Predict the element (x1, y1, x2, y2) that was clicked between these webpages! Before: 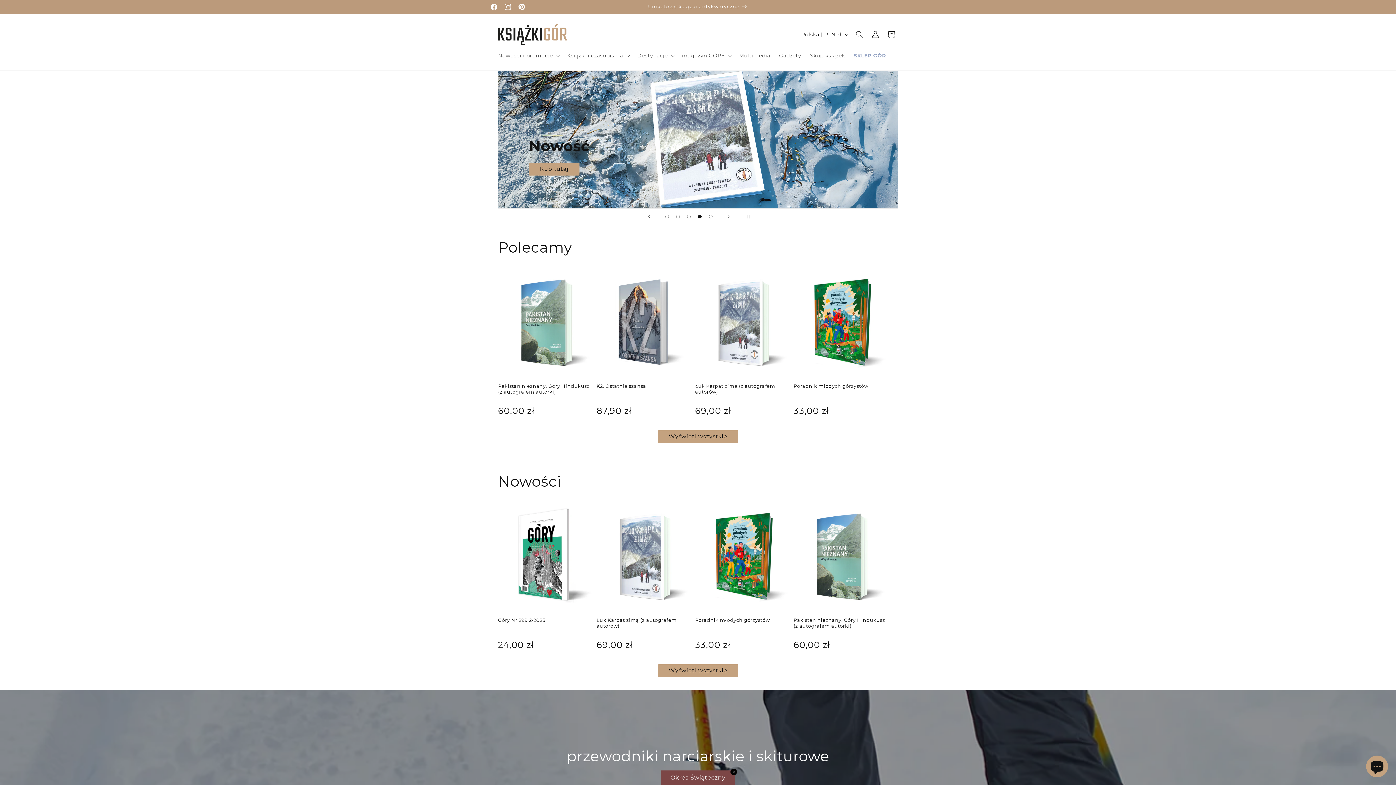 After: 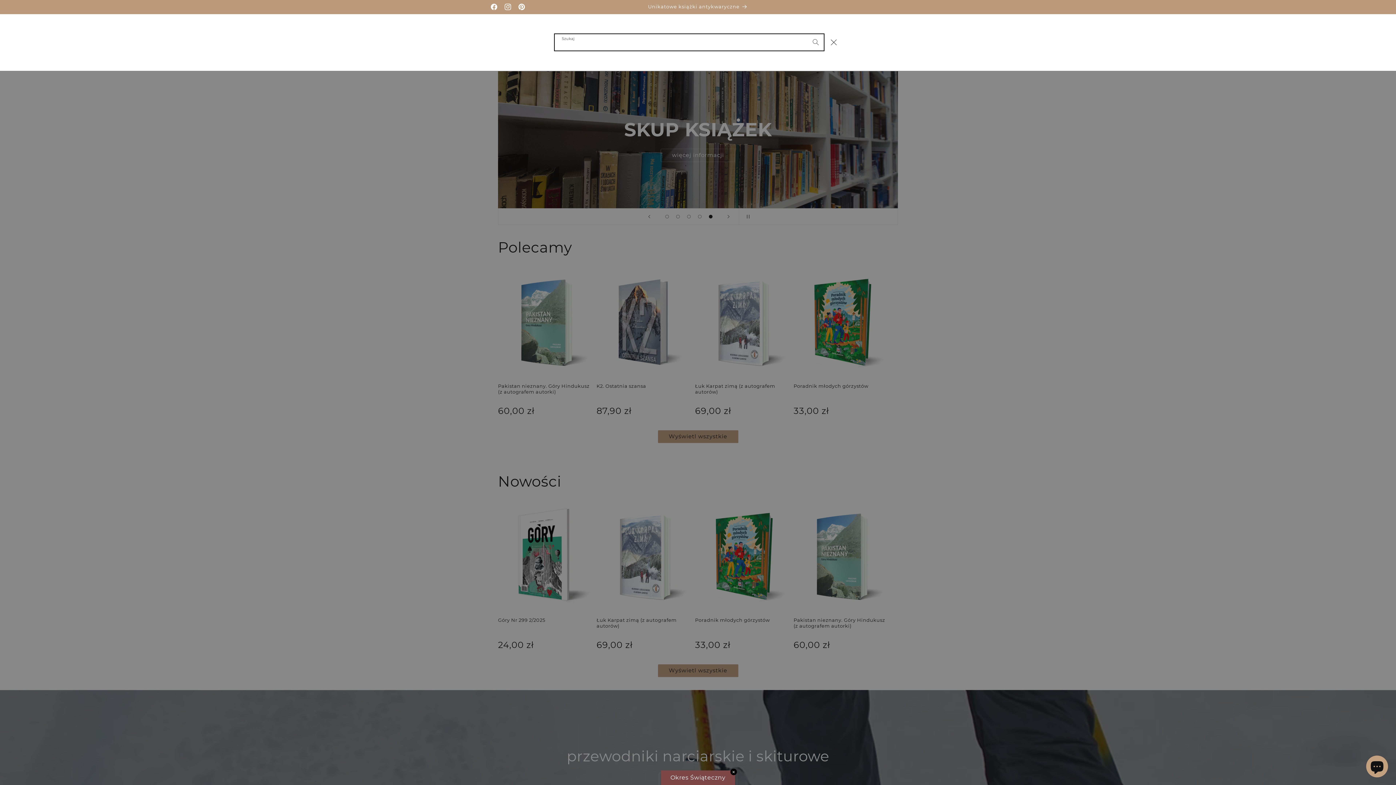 Action: bbox: (851, 26, 867, 42) label: Szukaj